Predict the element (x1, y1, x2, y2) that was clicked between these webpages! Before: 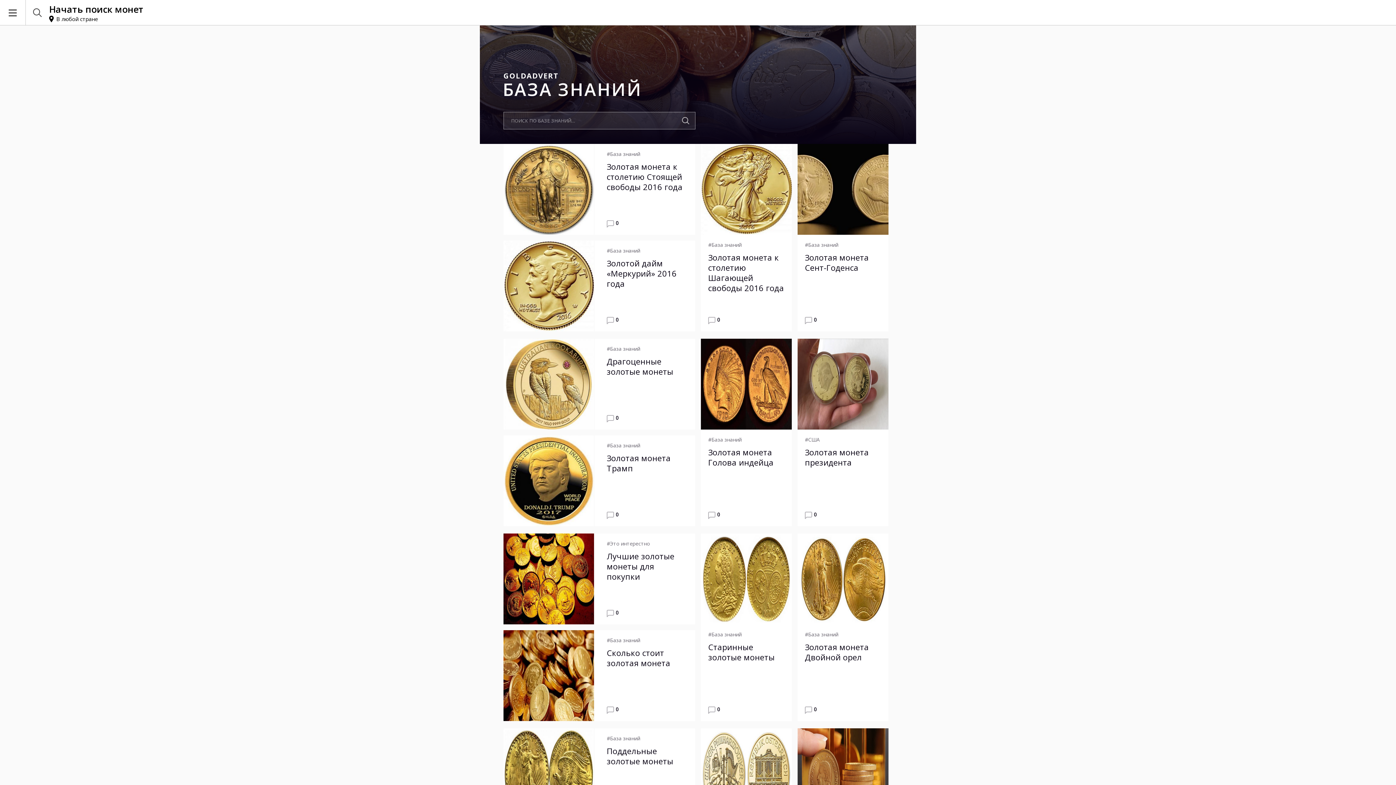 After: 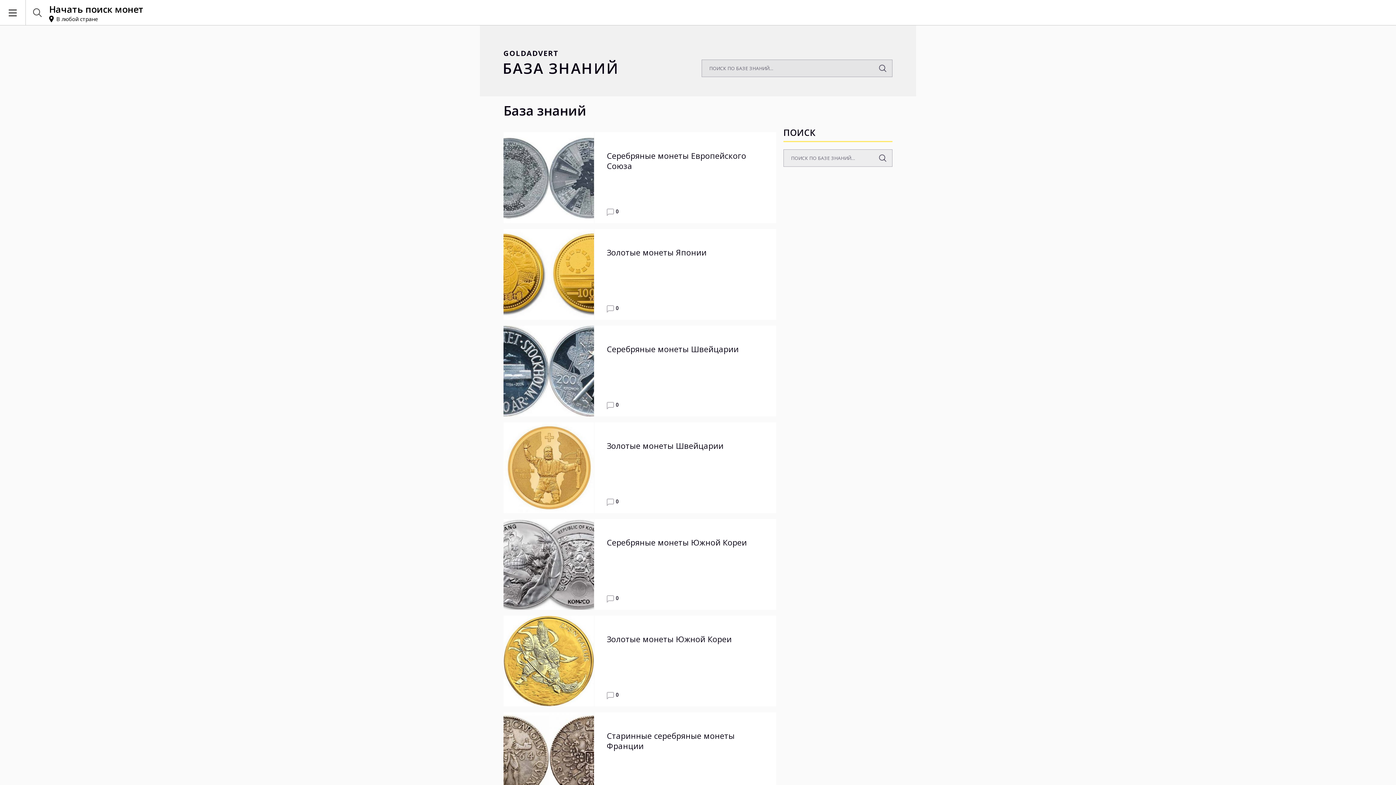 Action: bbox: (708, 241, 784, 248) label: #База знаний